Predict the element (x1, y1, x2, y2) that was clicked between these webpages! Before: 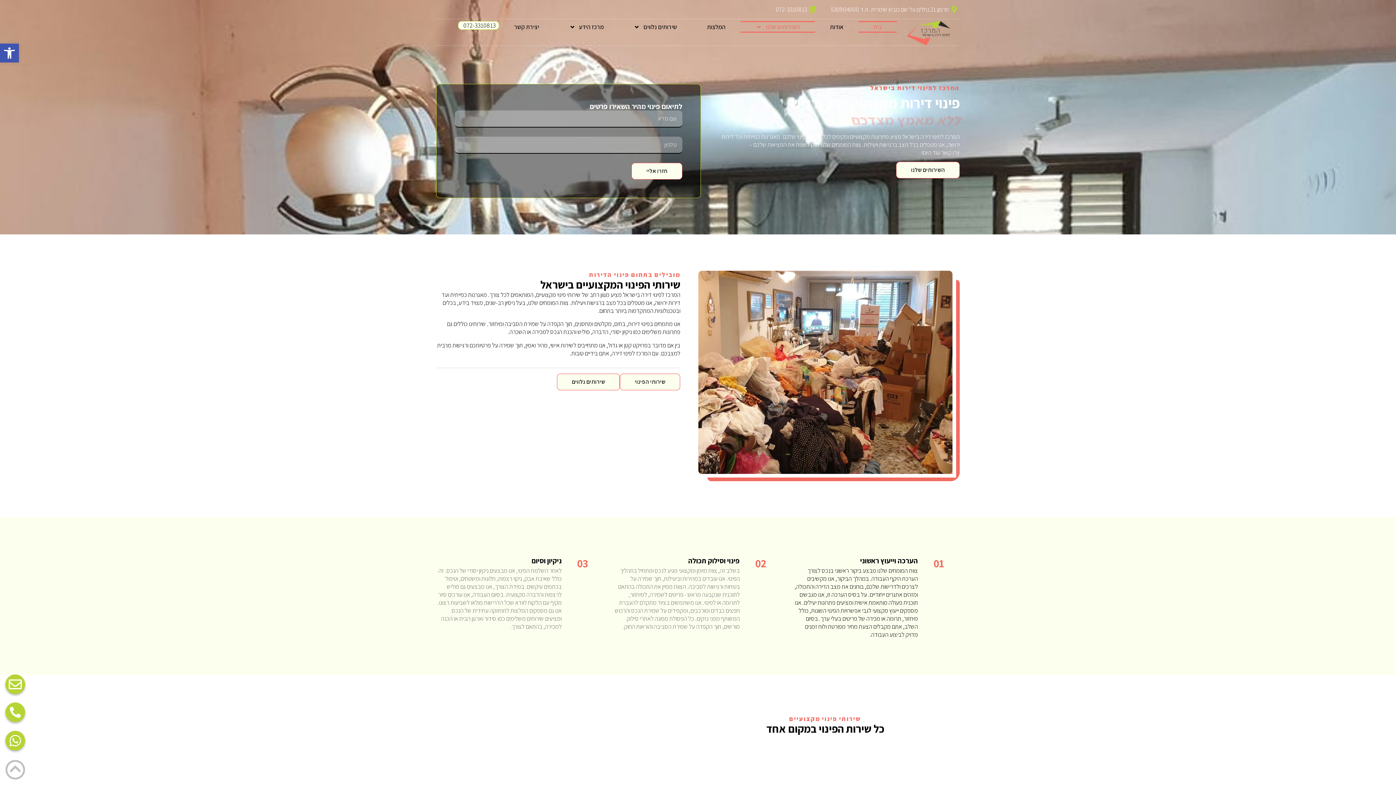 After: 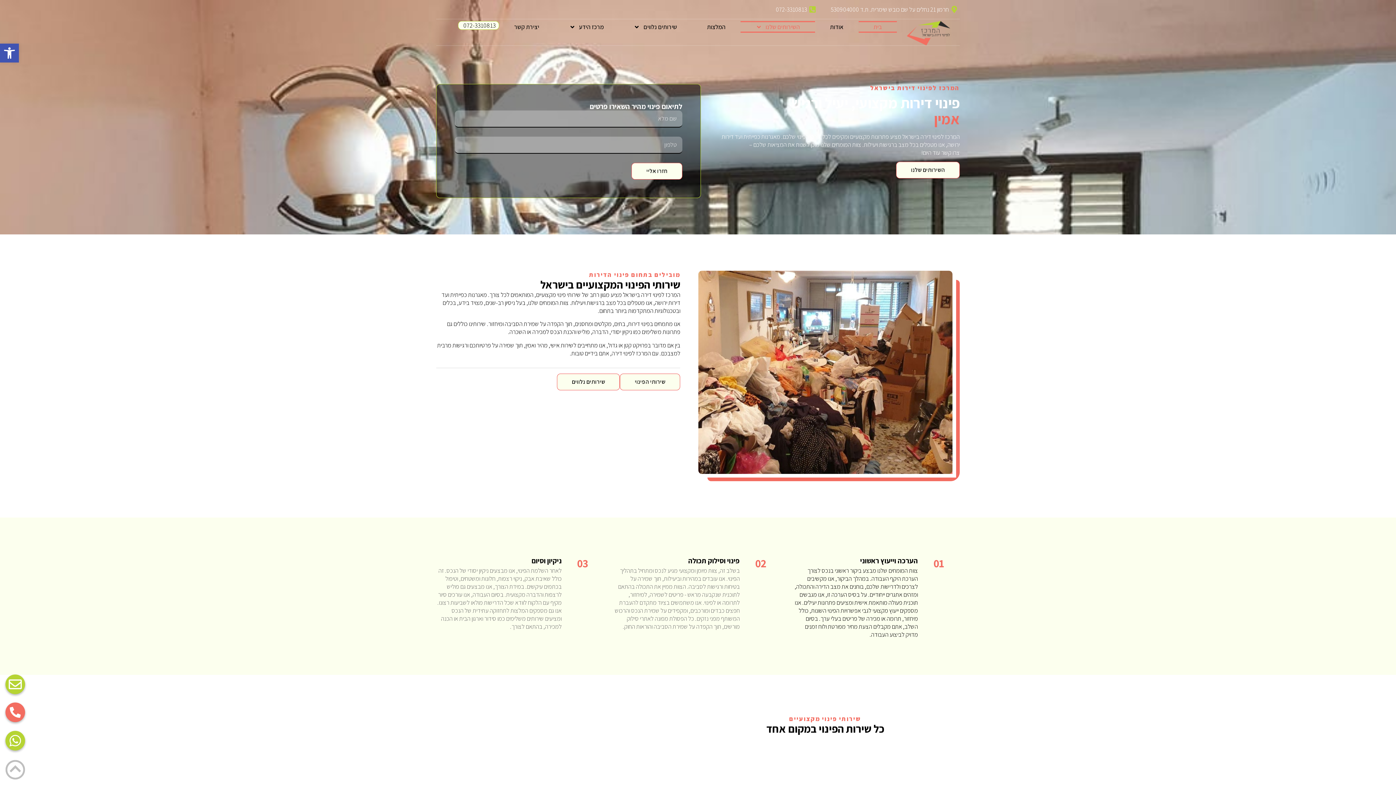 Action: bbox: (5, 702, 25, 722)